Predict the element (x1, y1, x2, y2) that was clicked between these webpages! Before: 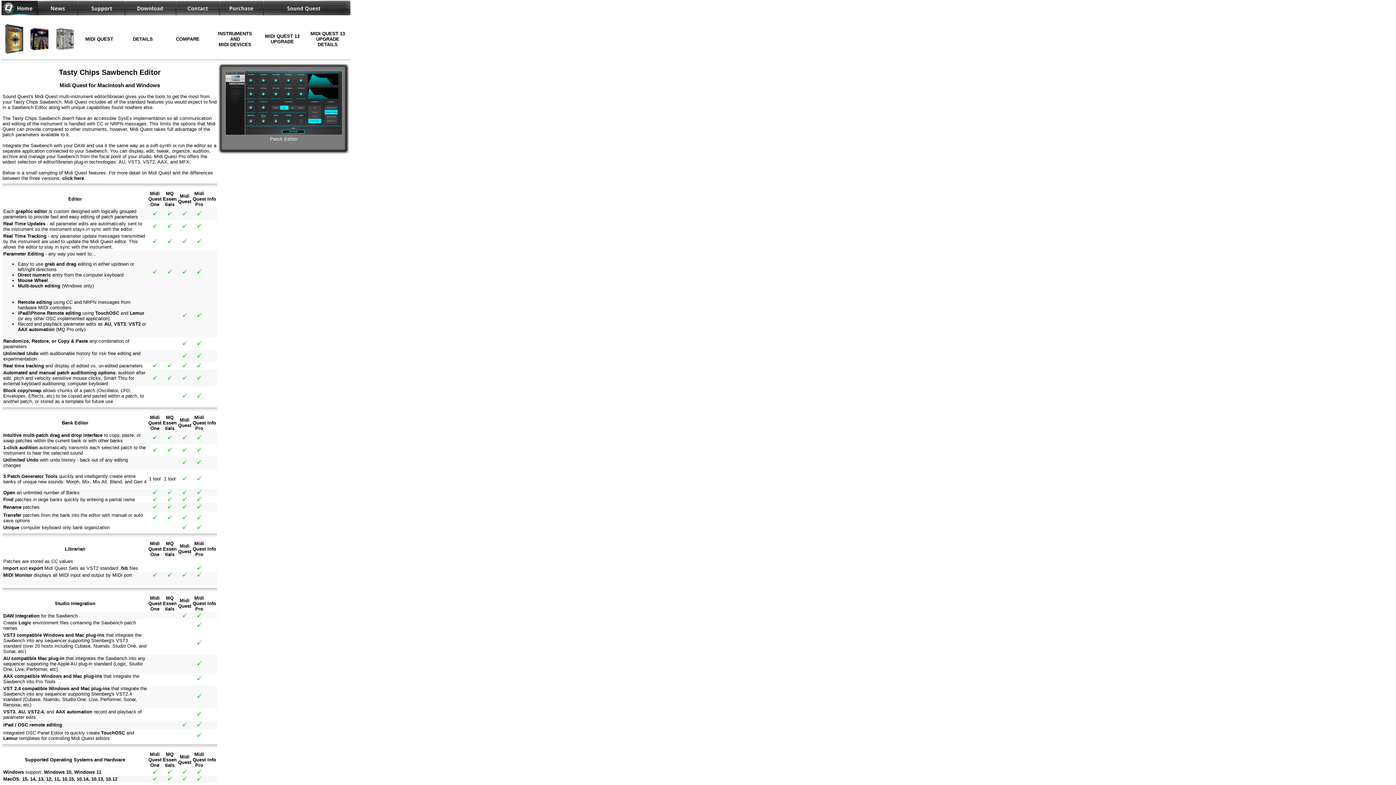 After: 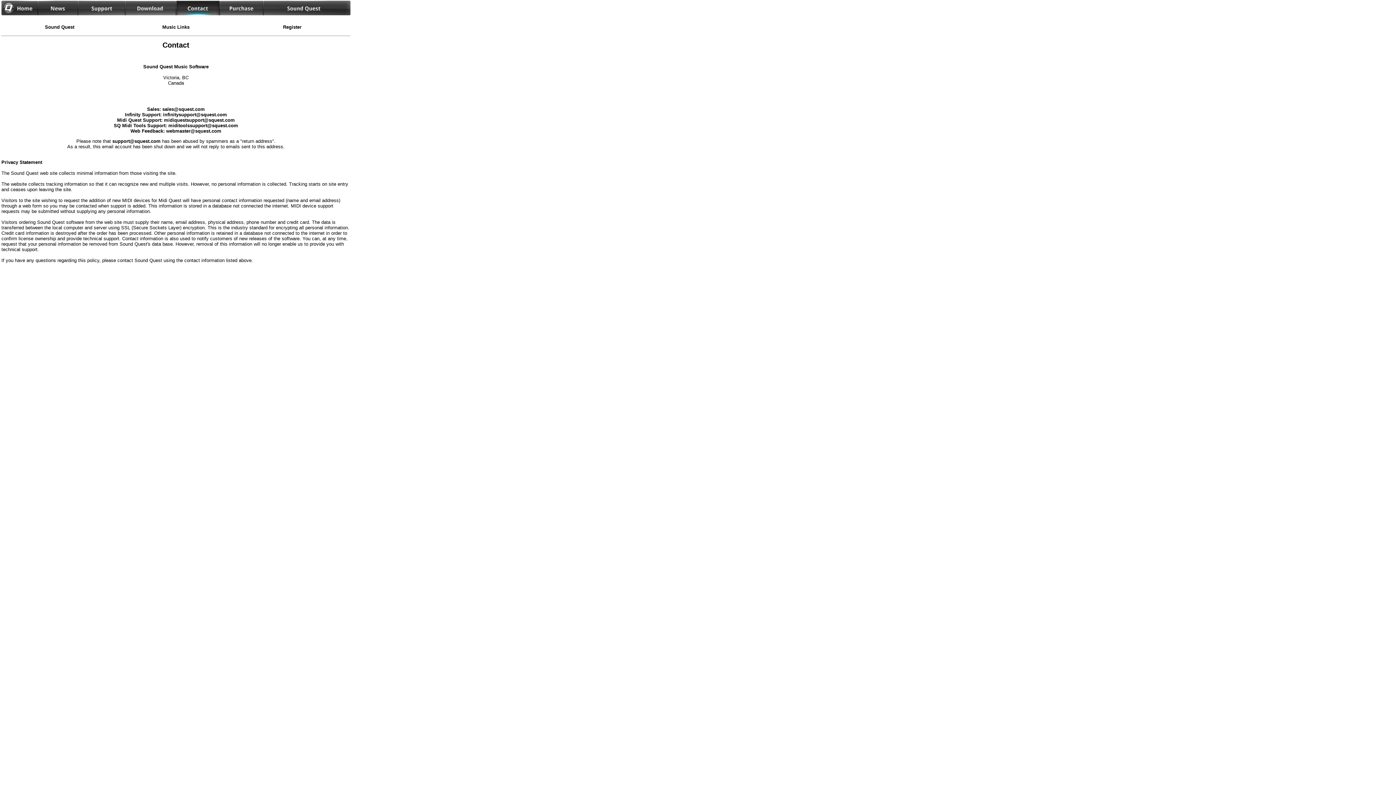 Action: bbox: (176, 10, 219, 16)